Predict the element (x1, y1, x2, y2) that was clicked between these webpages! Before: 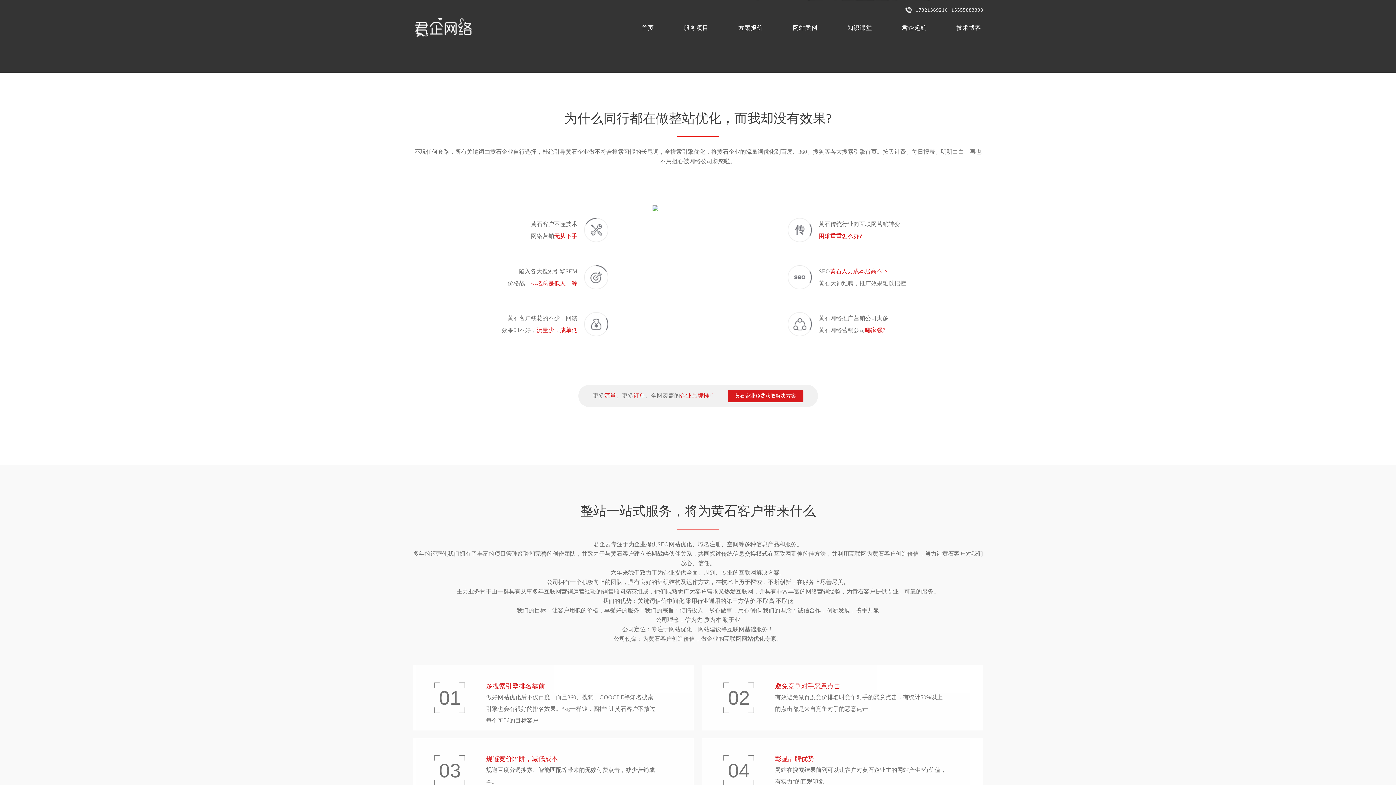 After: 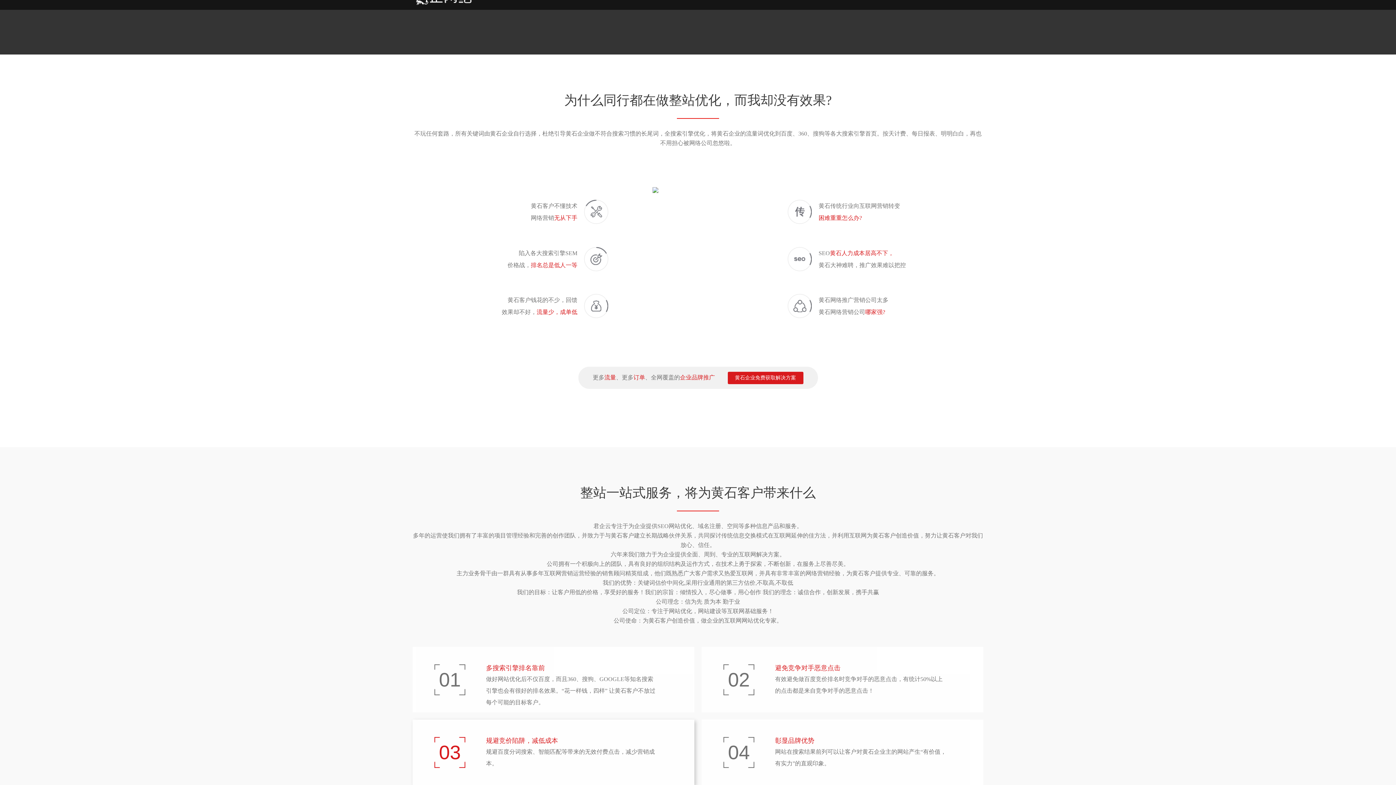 Action: bbox: (412, 738, 694, 803) label: 03
规避竞价陷阱，减低成本
规避百度分词搜索、智能匹配等带来的无效付费点击，减少营销成本。